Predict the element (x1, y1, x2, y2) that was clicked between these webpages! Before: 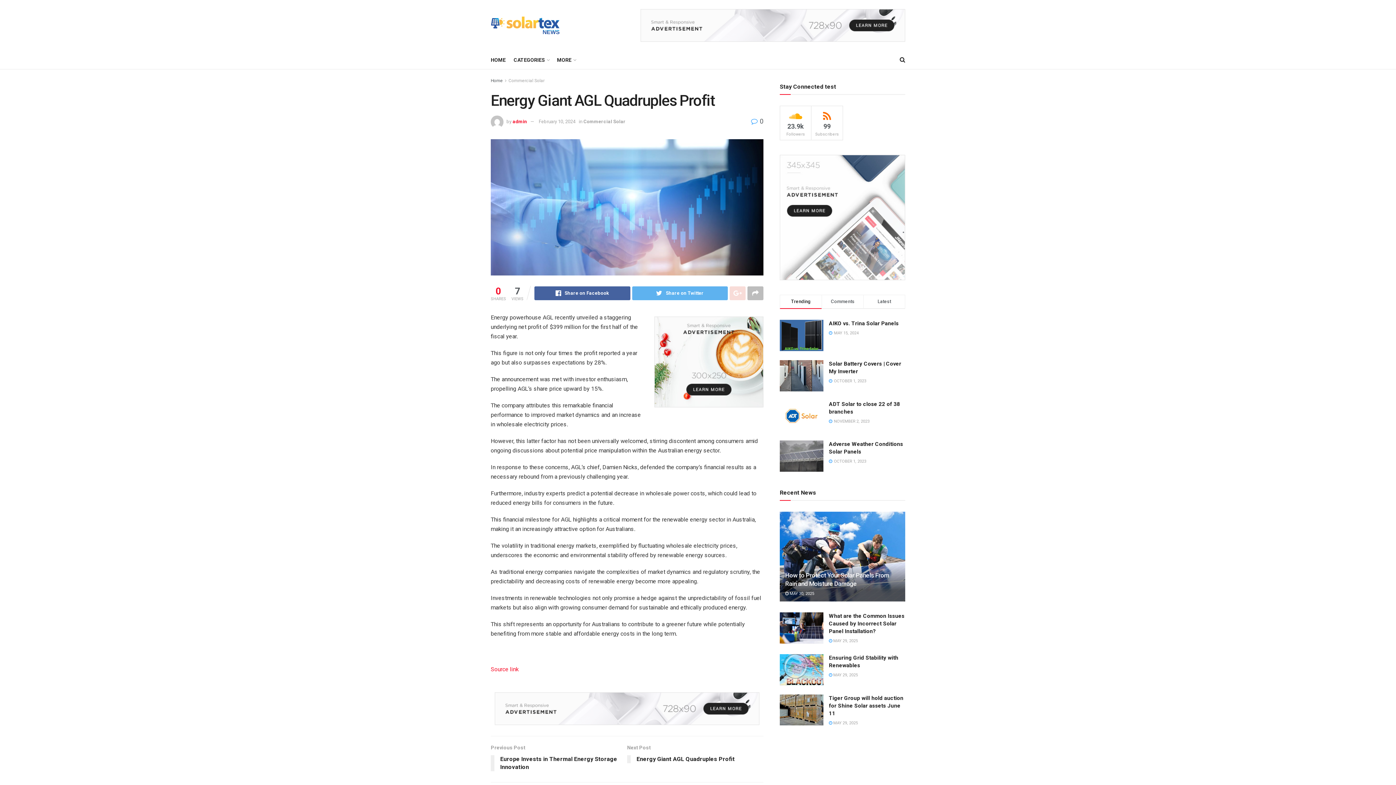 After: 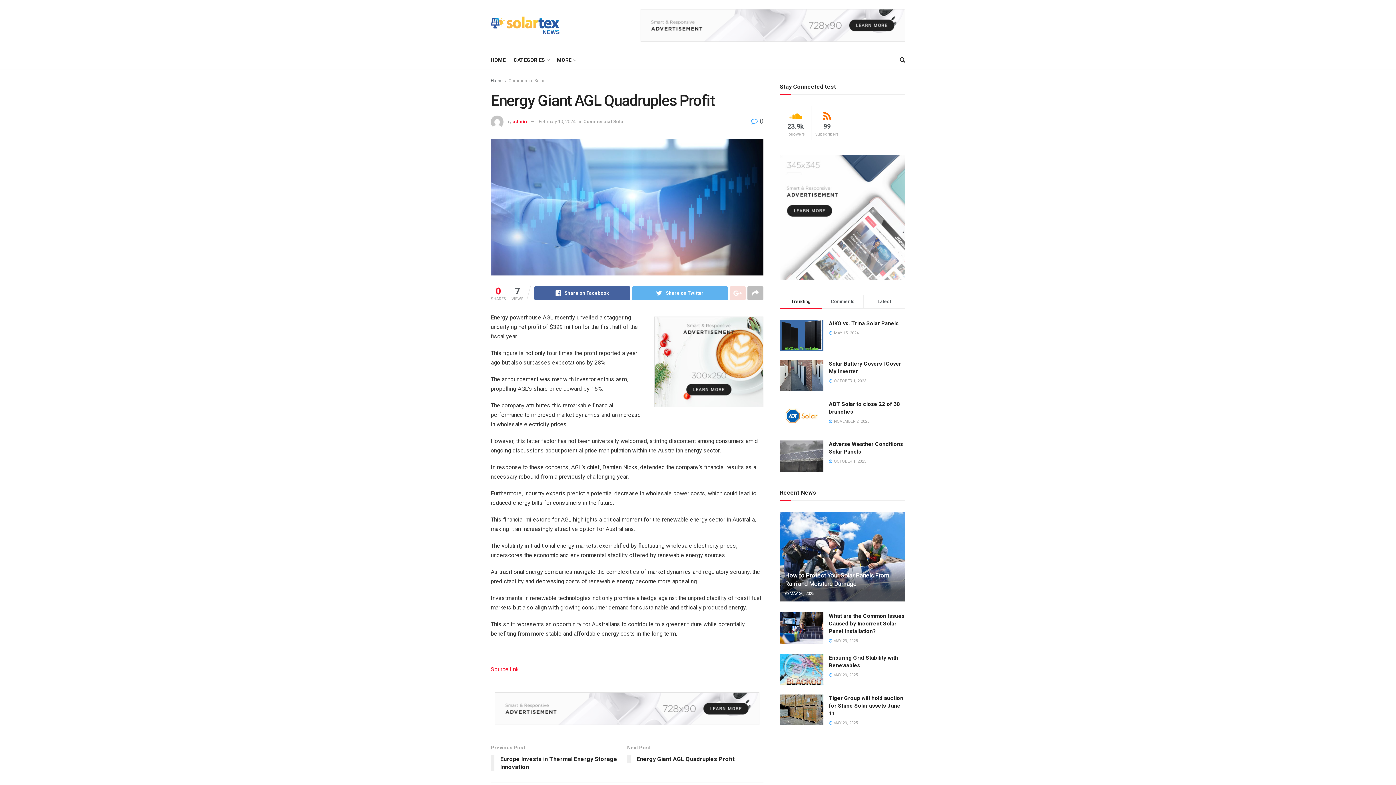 Action: label:  0 bbox: (751, 117, 763, 125)